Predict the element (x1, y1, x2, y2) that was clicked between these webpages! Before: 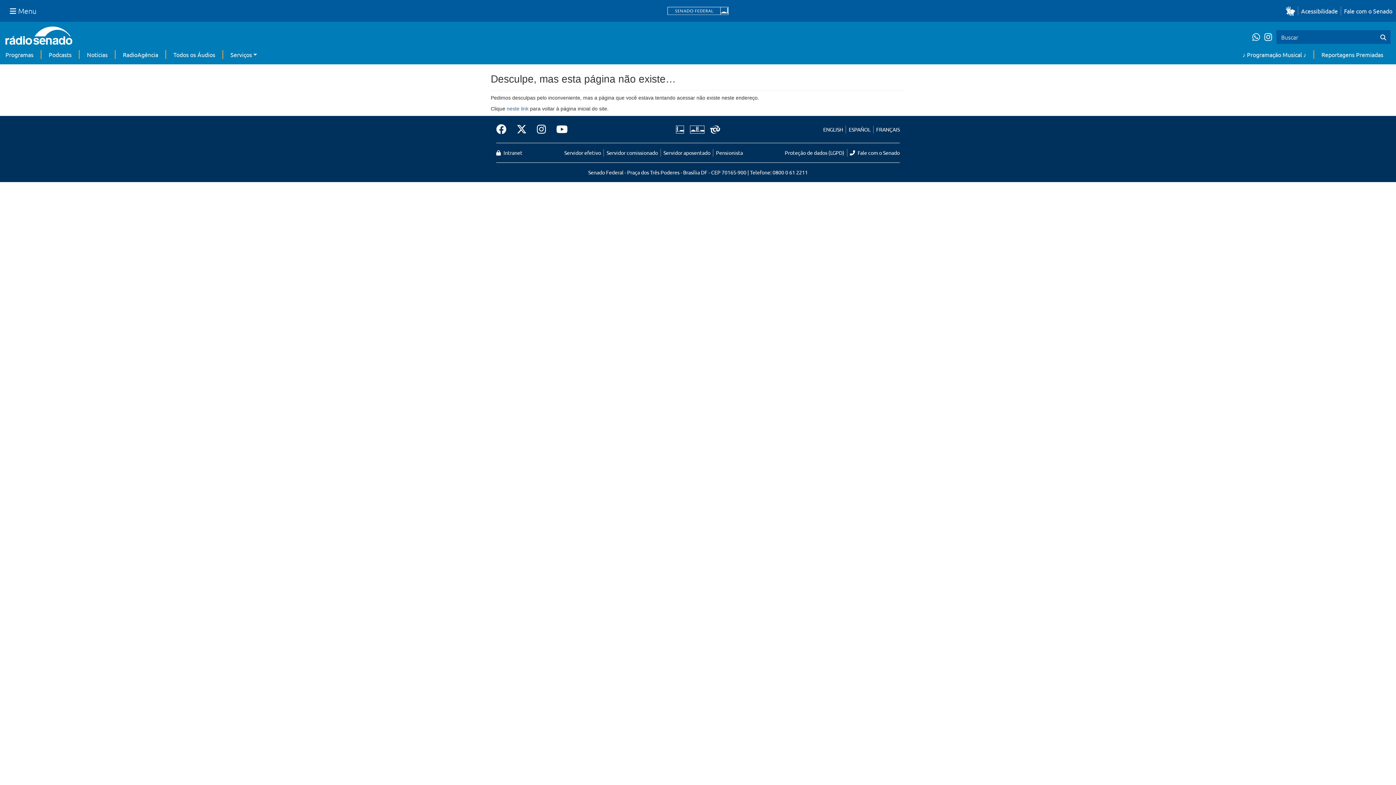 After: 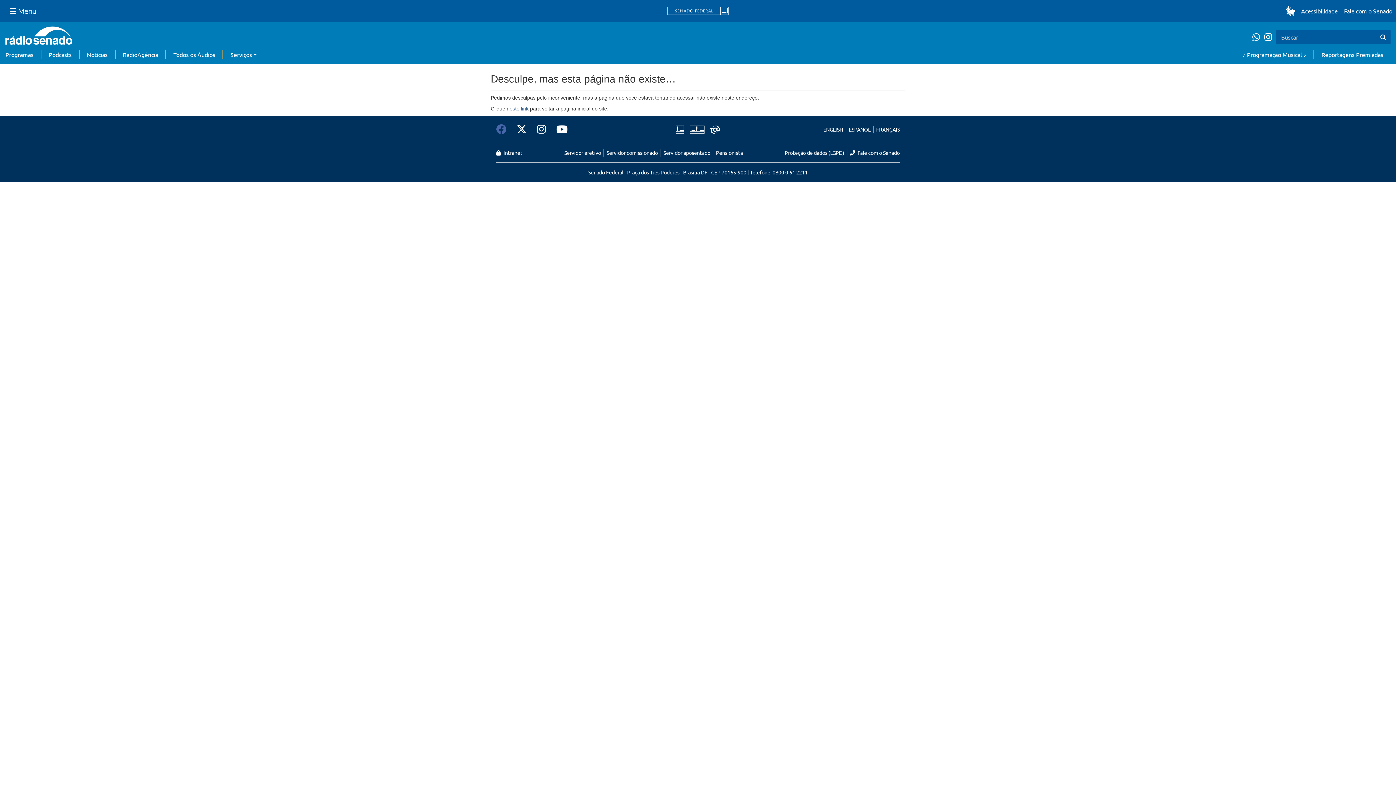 Action: bbox: (496, 121, 511, 137)